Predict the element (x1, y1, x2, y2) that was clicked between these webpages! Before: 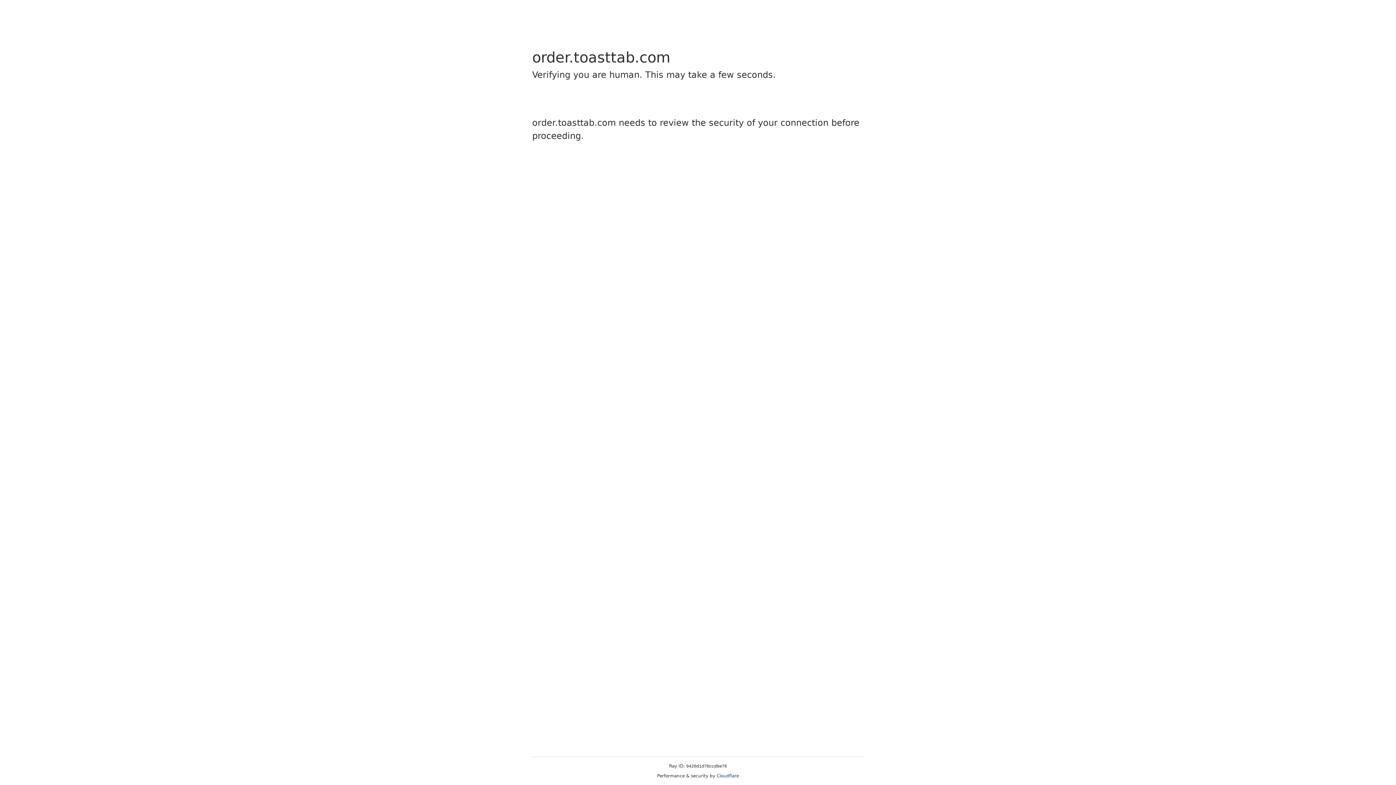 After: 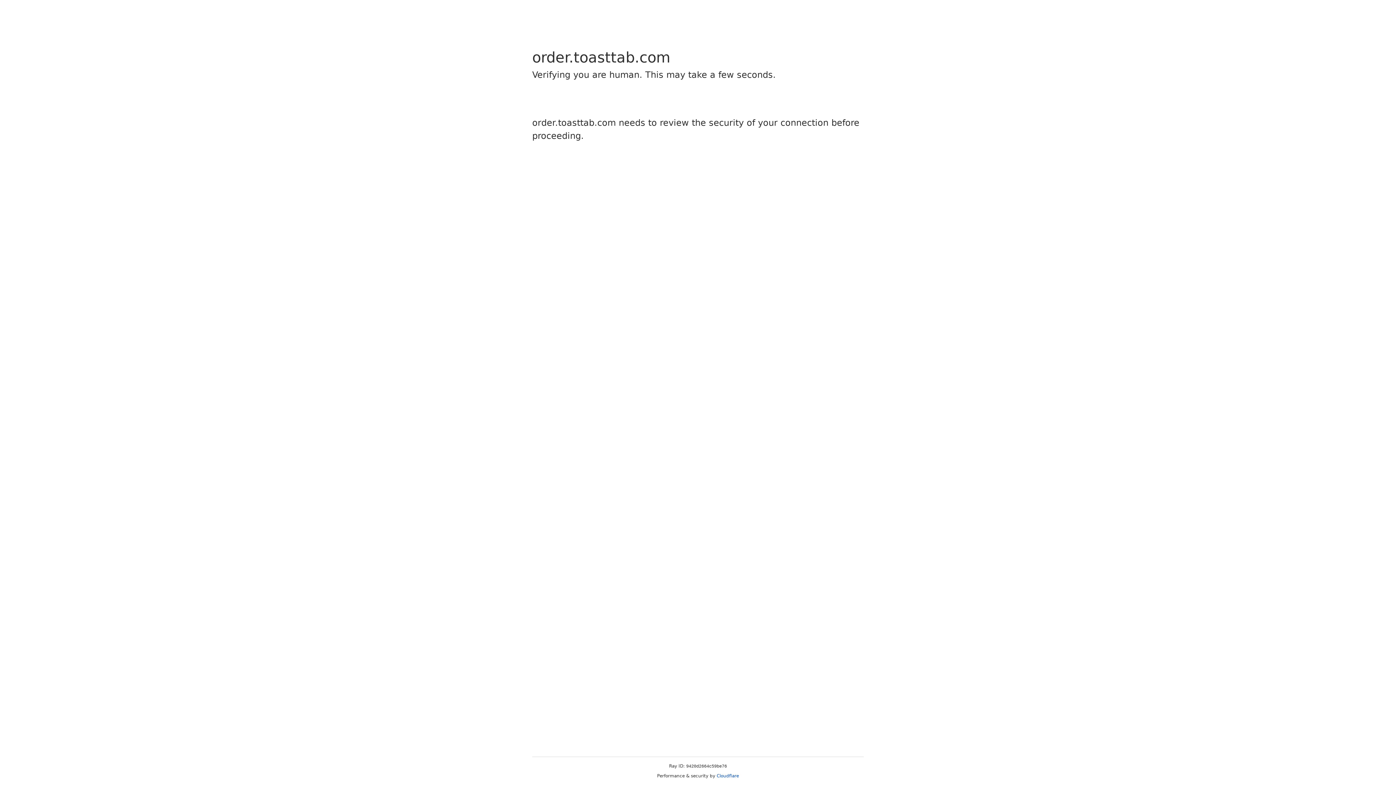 Action: label: Cloudflare bbox: (716, 773, 739, 778)